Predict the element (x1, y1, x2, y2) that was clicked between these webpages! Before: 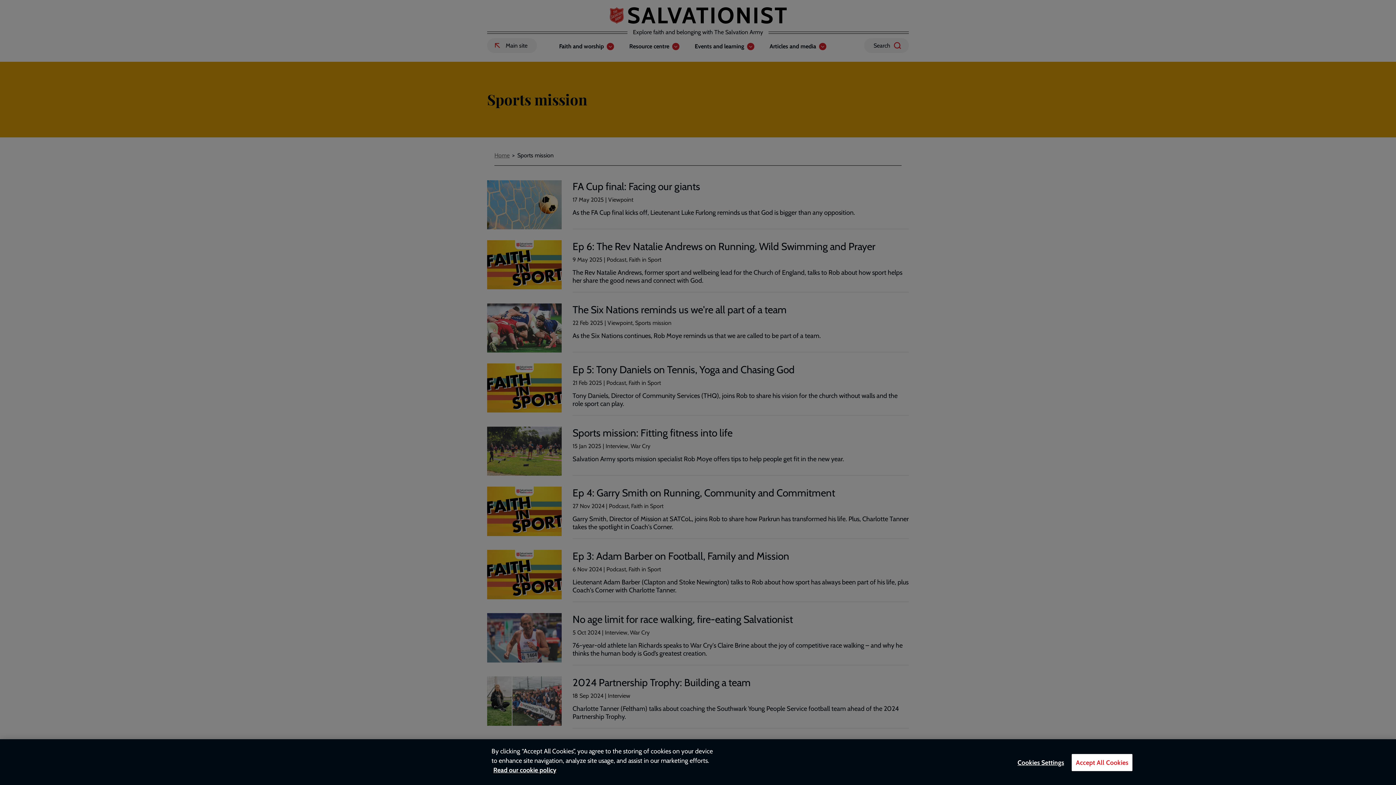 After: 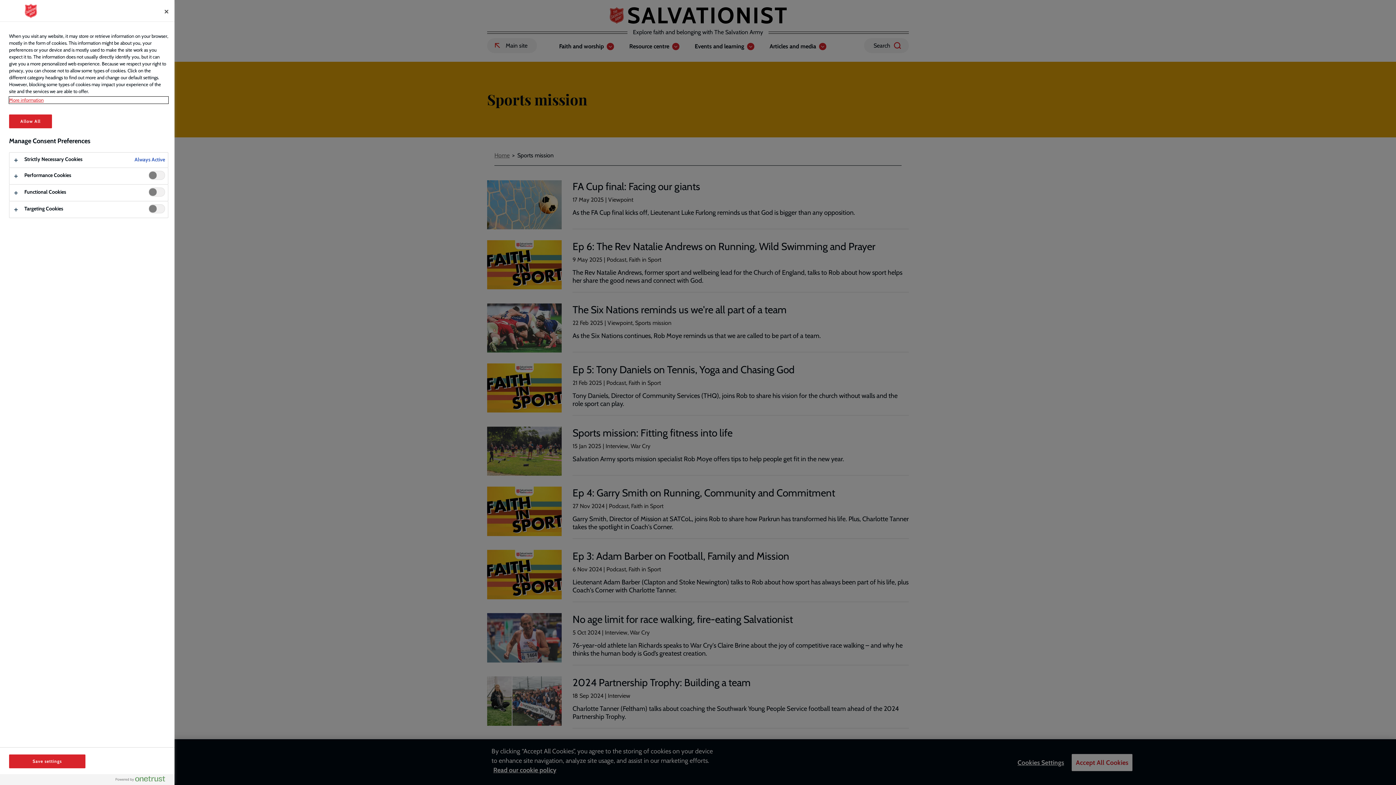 Action: label: Cookies Settings bbox: (1017, 754, 1064, 771)